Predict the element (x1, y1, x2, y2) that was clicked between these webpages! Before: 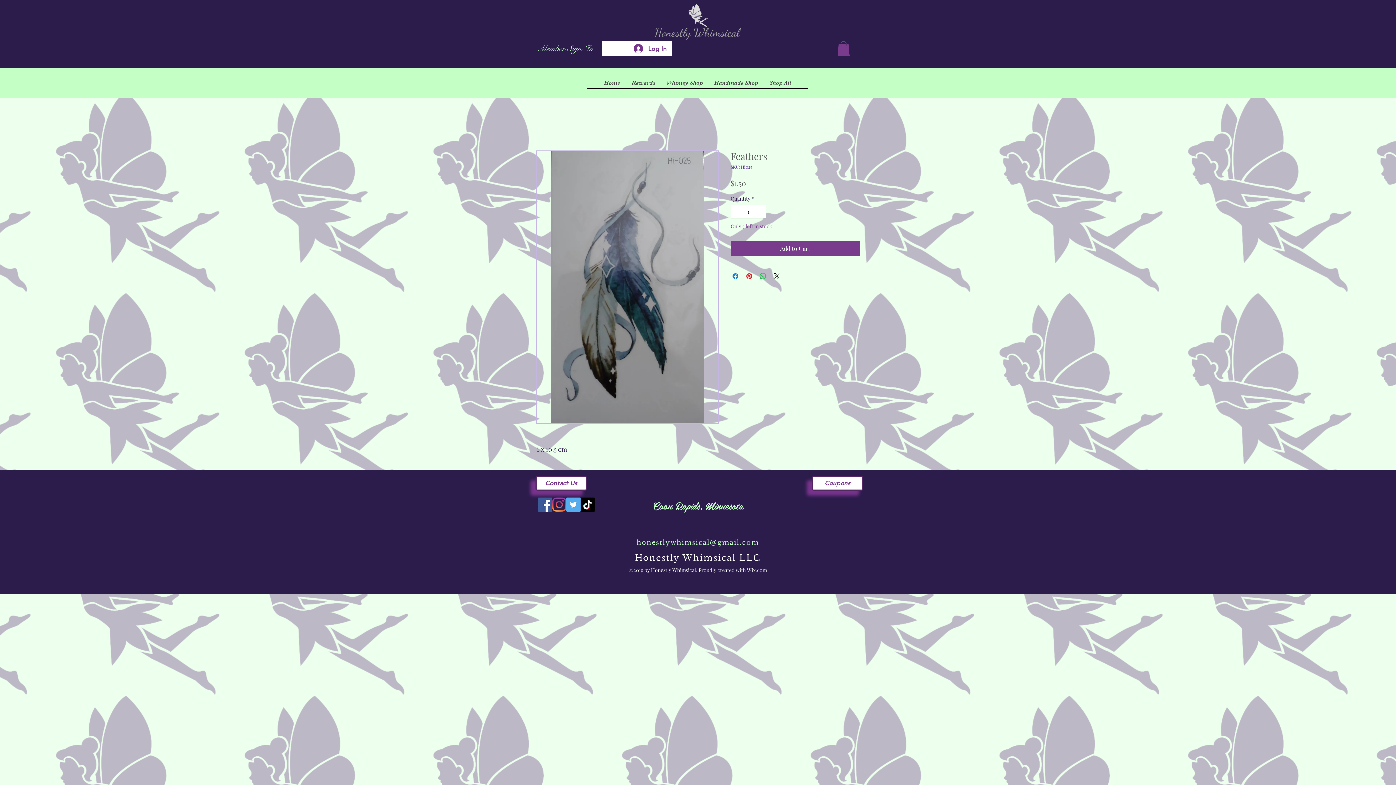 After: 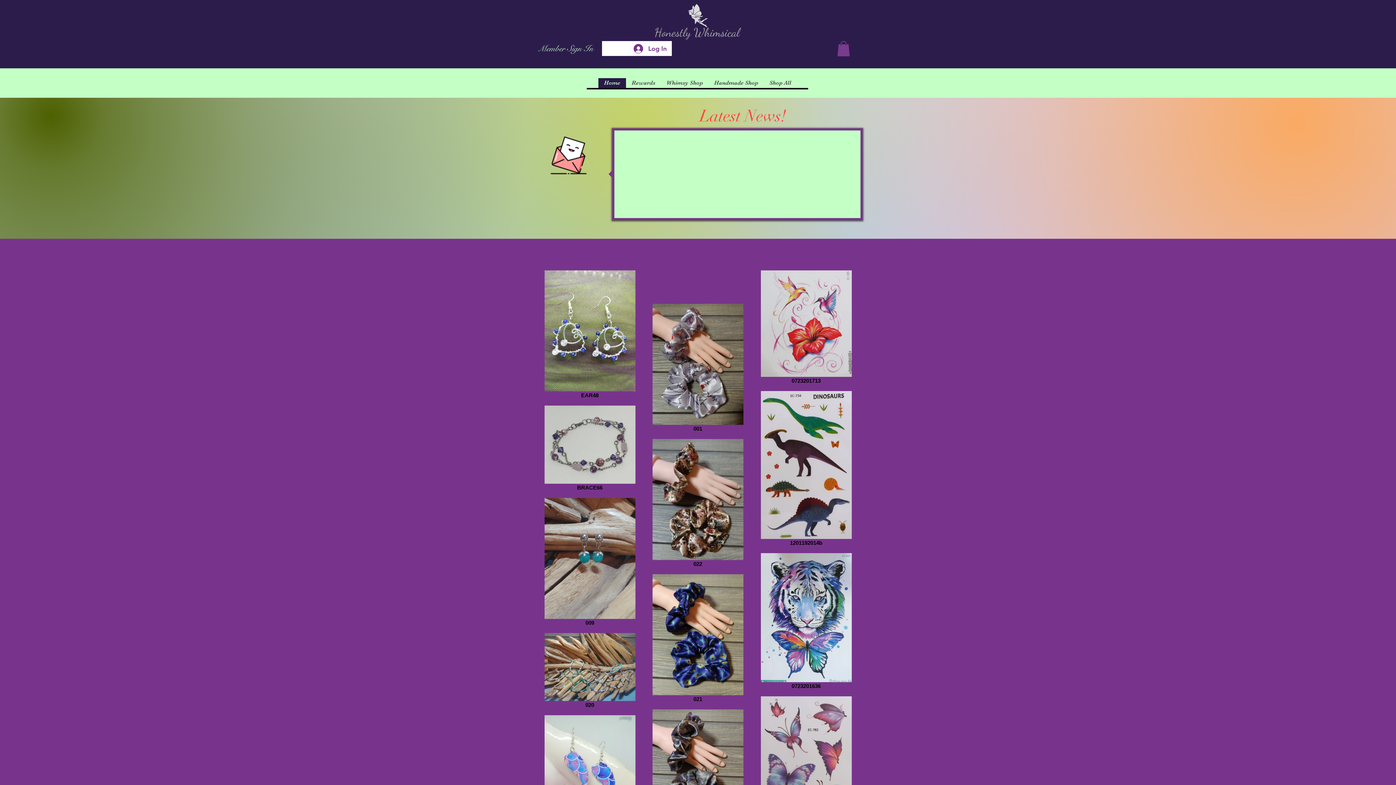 Action: label: Home bbox: (598, 78, 626, 87)